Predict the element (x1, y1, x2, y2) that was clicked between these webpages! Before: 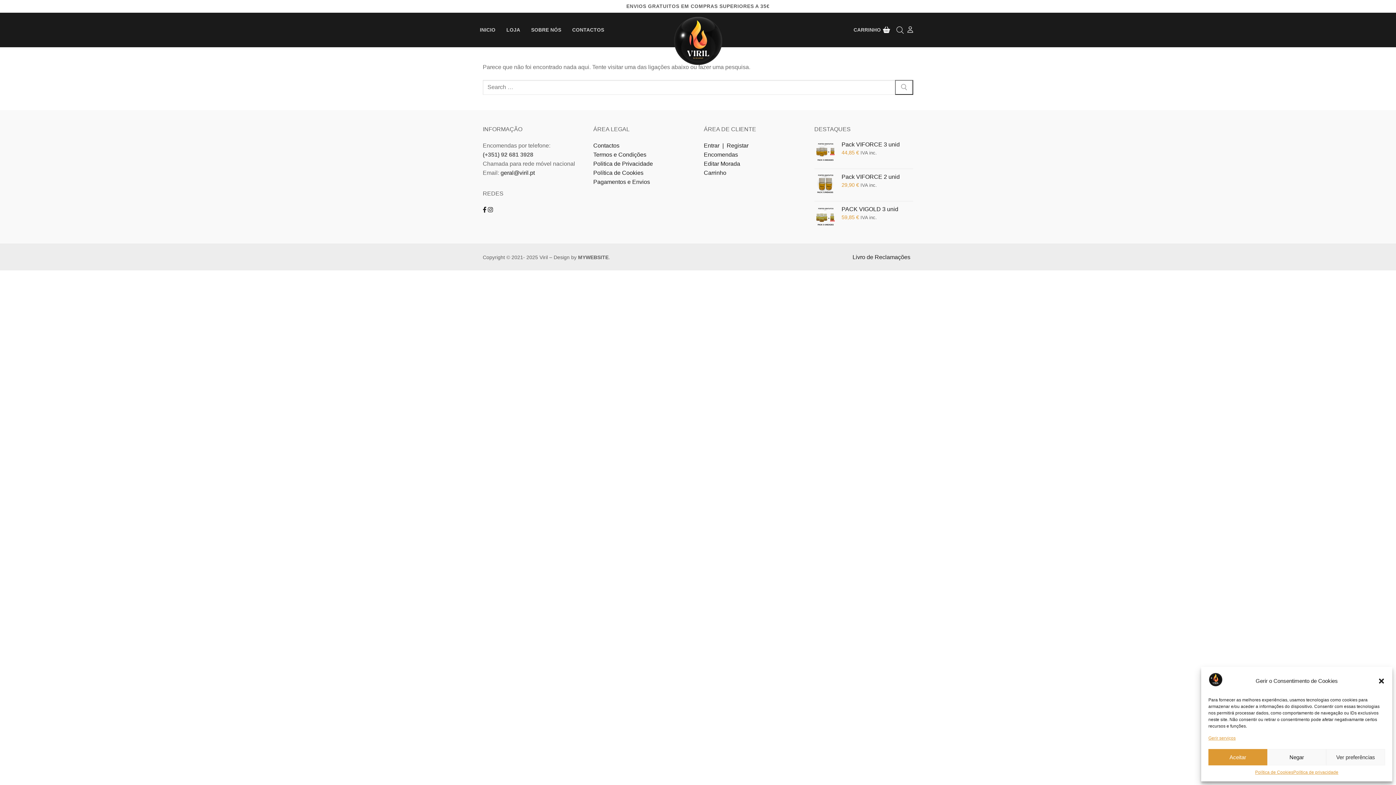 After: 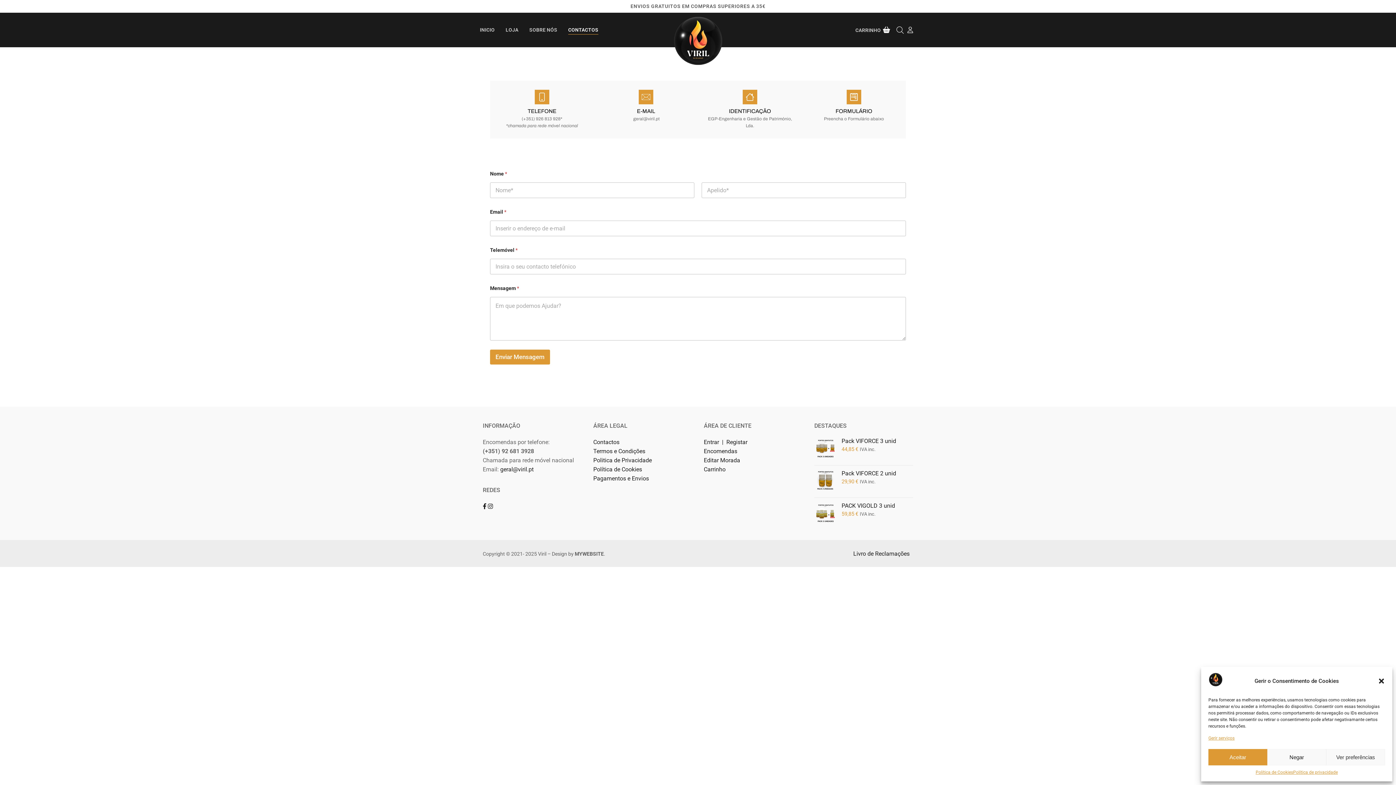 Action: label: Contactos bbox: (593, 142, 619, 148)